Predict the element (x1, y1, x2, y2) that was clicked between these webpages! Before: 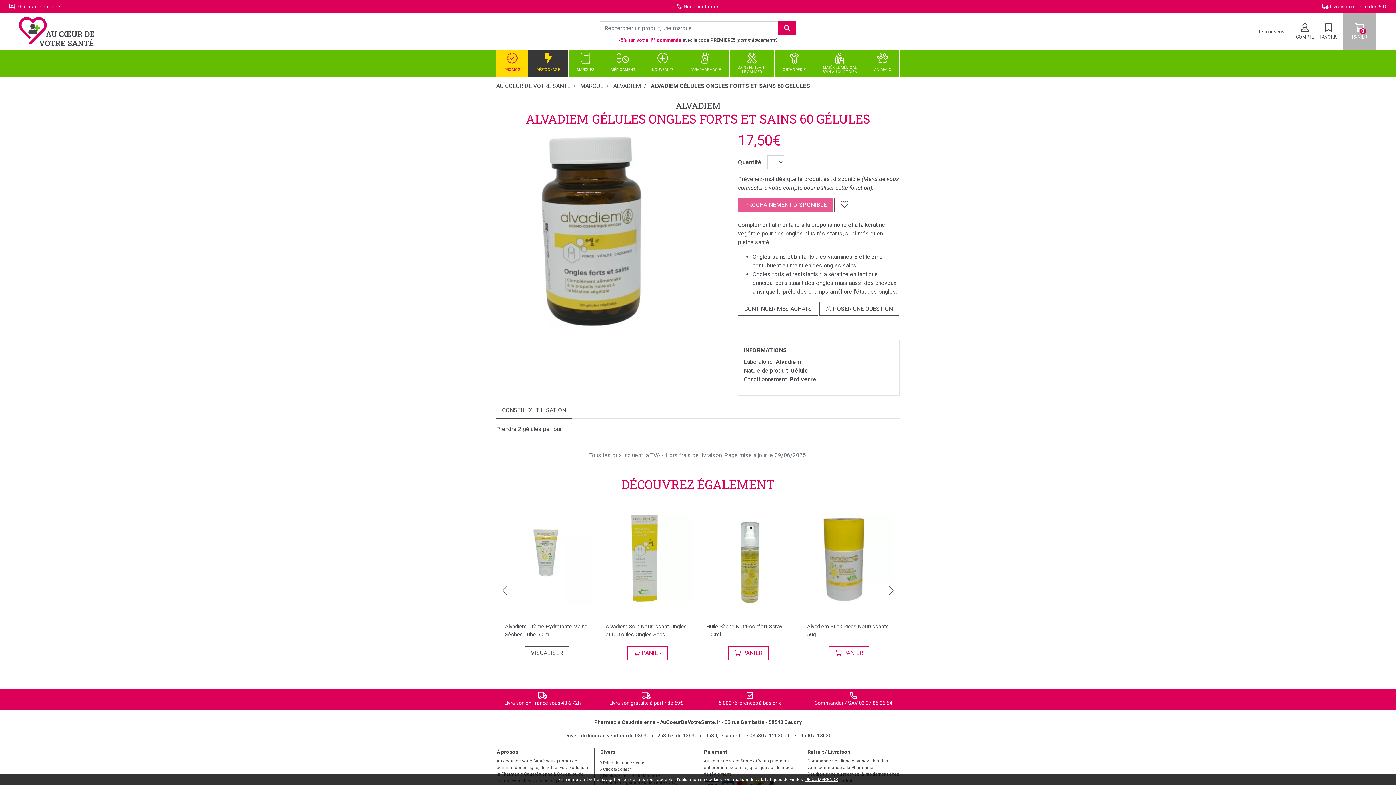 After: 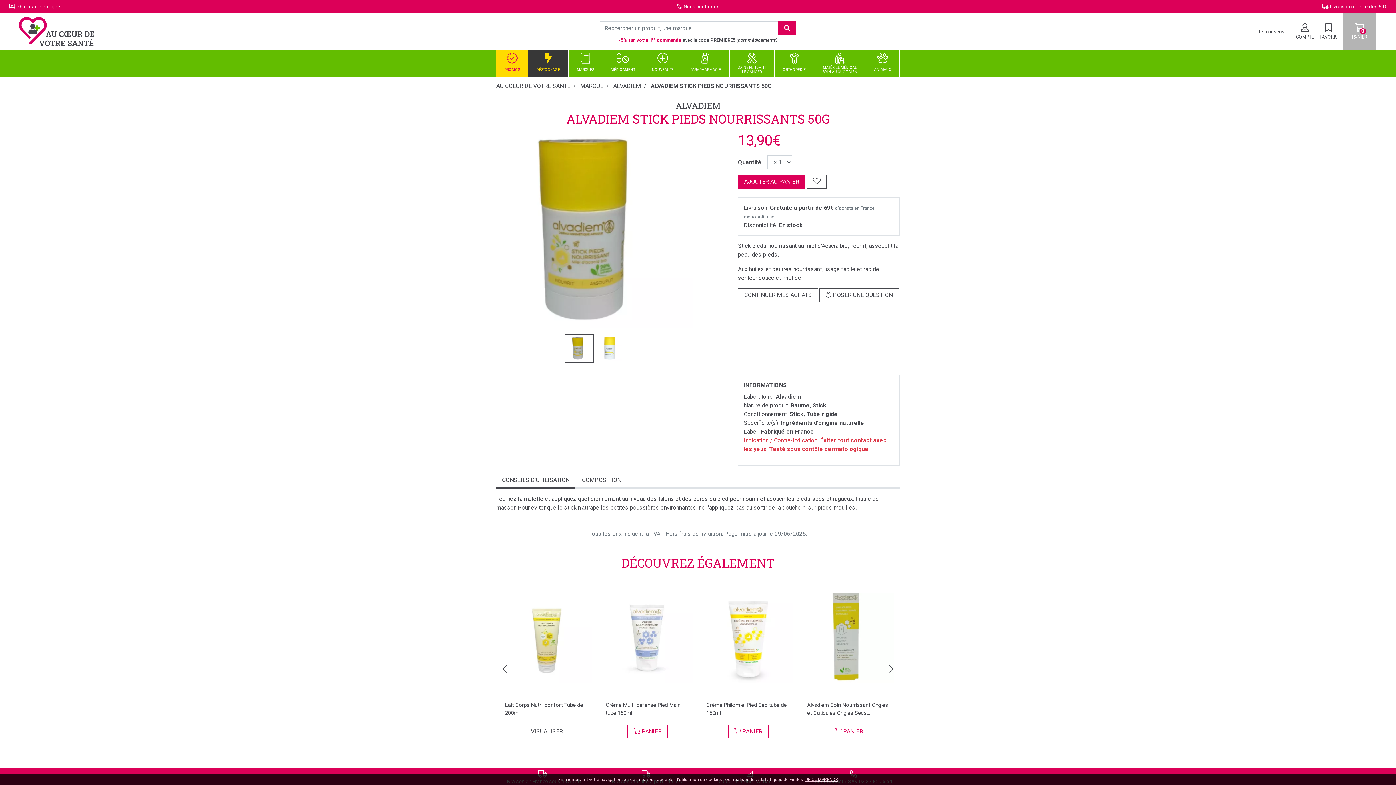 Action: label:  
Alvadiem Stick Pieds Nourrissants 50g bbox: (804, 614, 894, 646)